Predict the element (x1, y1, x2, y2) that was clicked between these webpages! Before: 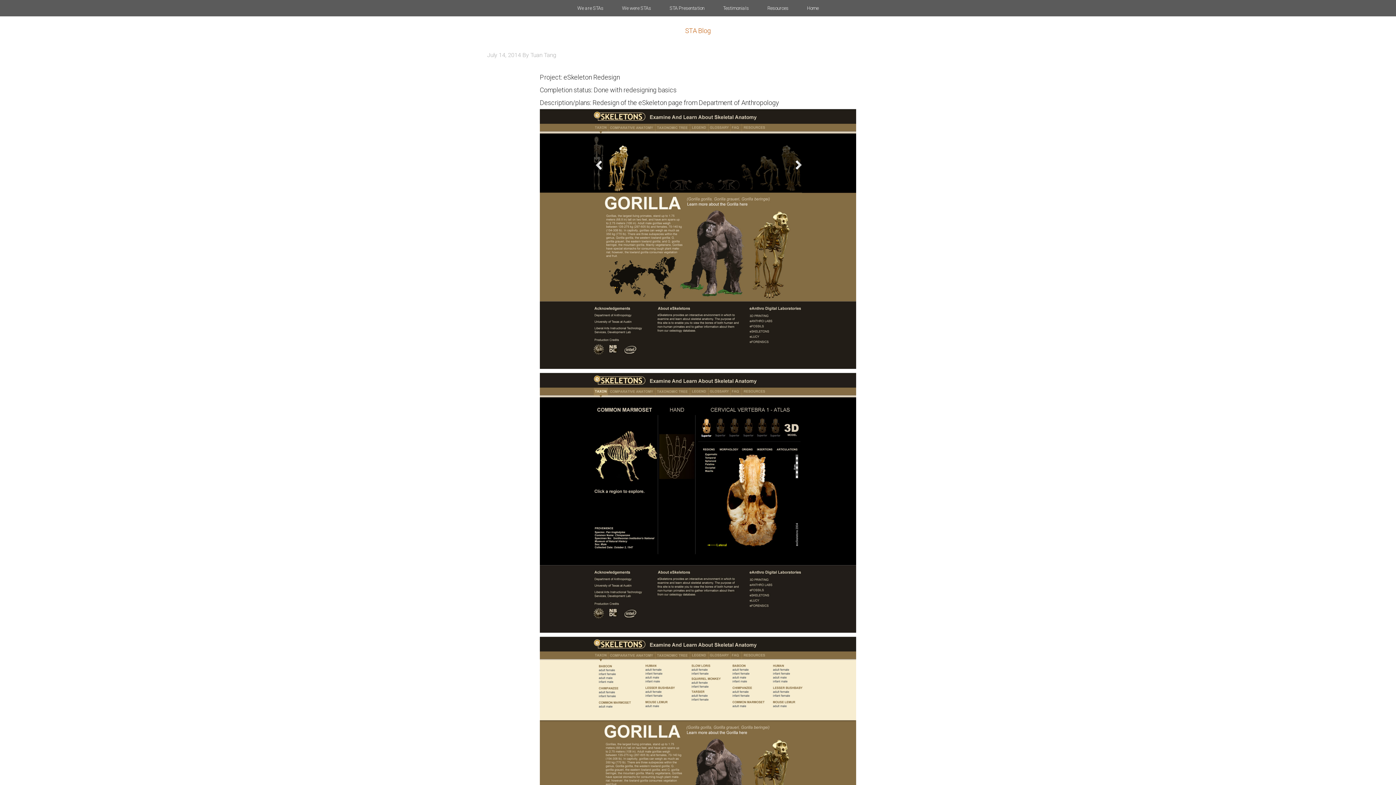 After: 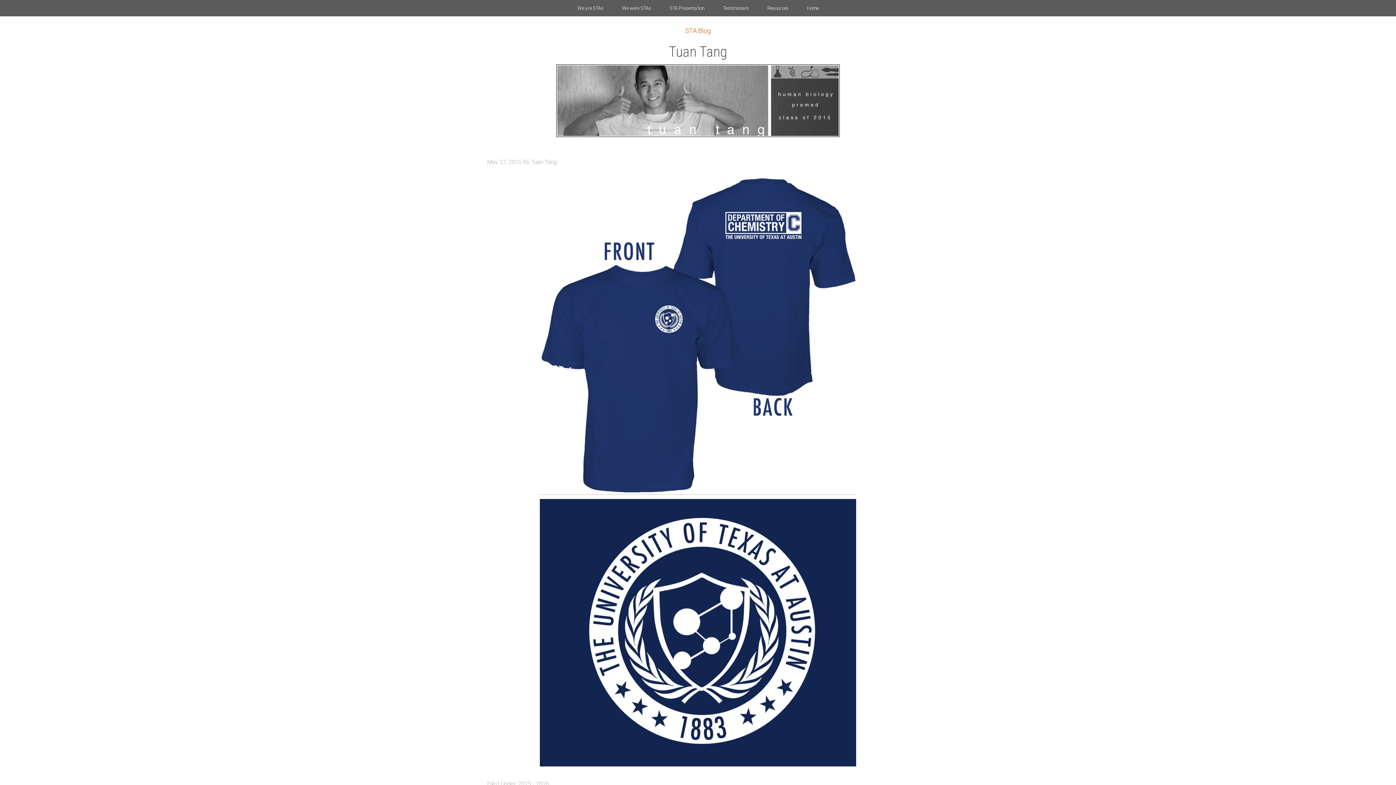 Action: bbox: (530, 51, 556, 58) label: Tuan Tang